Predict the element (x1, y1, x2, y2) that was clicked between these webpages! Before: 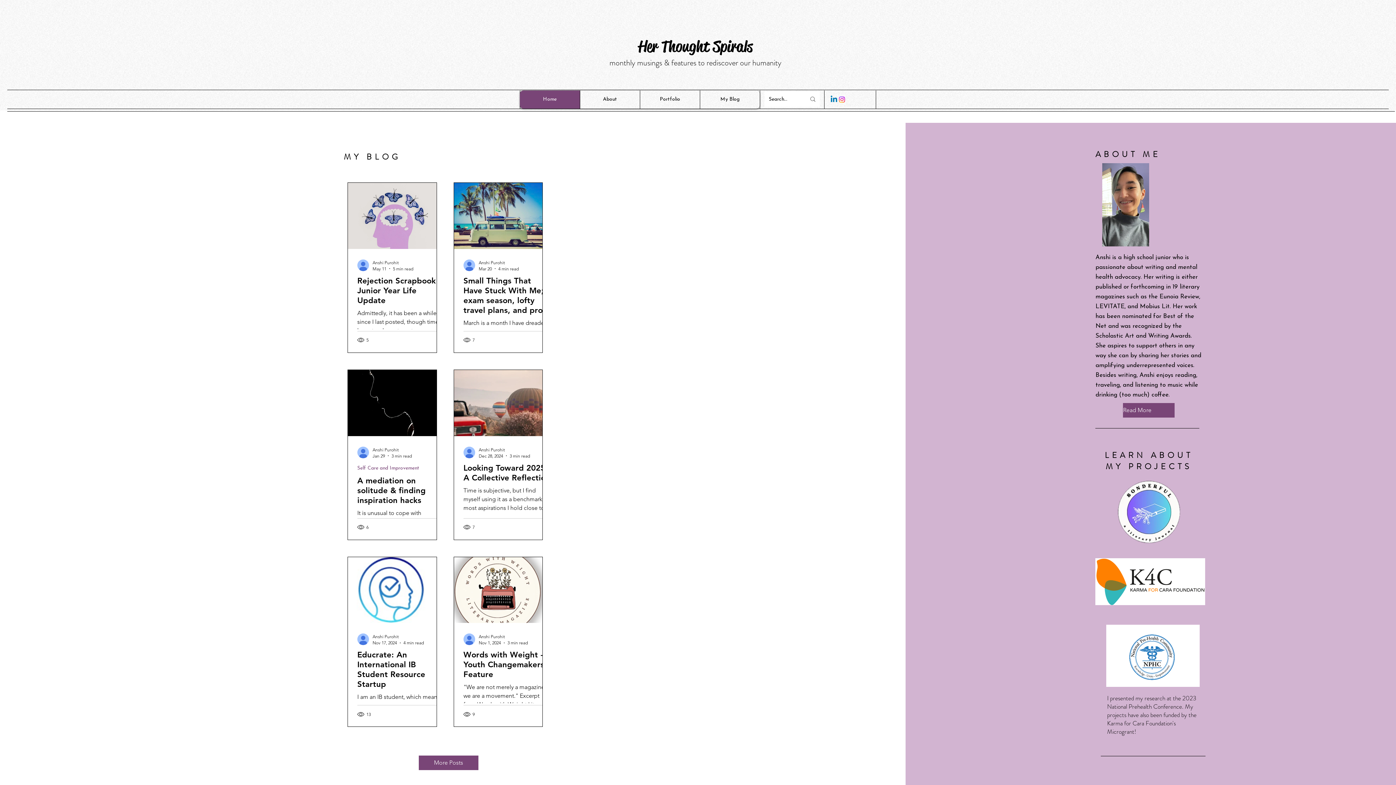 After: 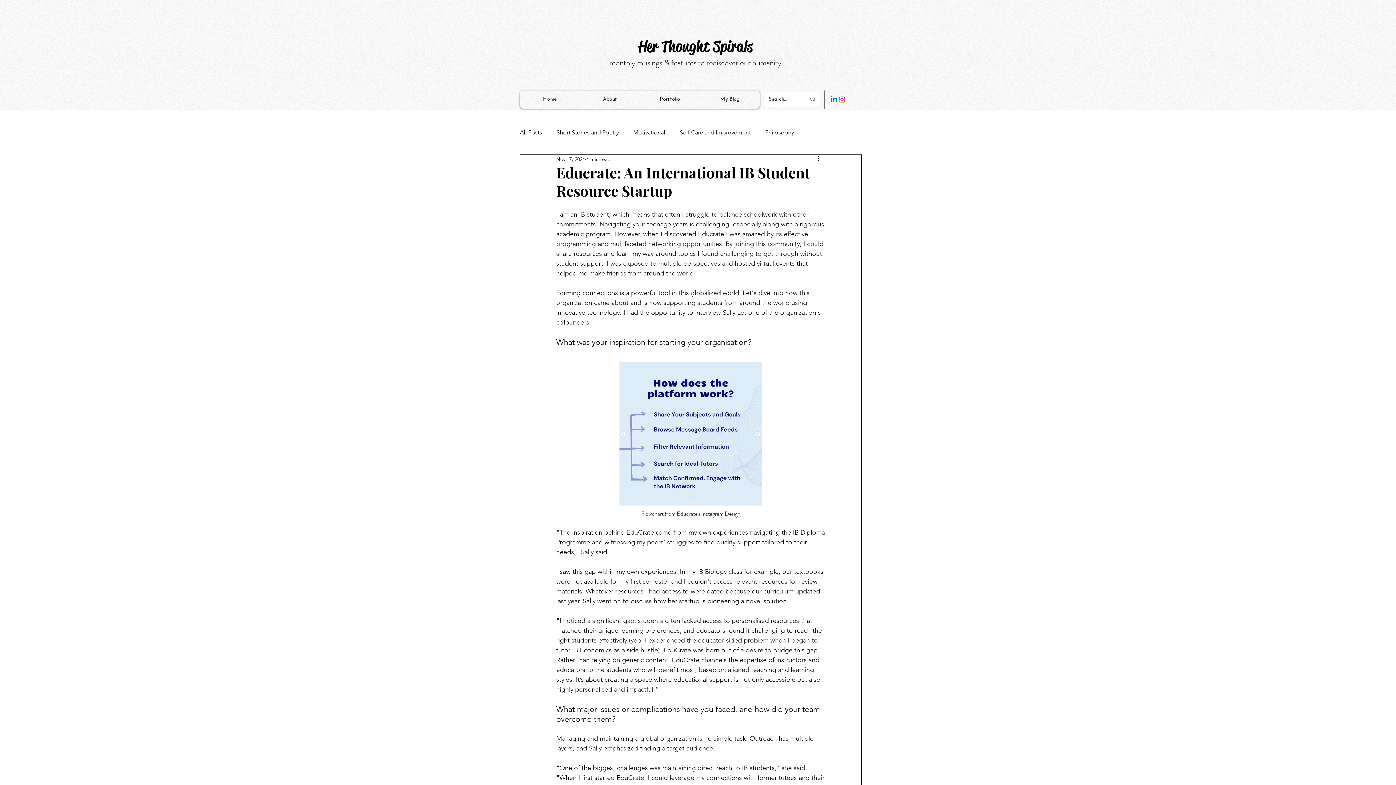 Action: bbox: (357, 650, 446, 689) label: Educrate: An International IB Student Resource Startup